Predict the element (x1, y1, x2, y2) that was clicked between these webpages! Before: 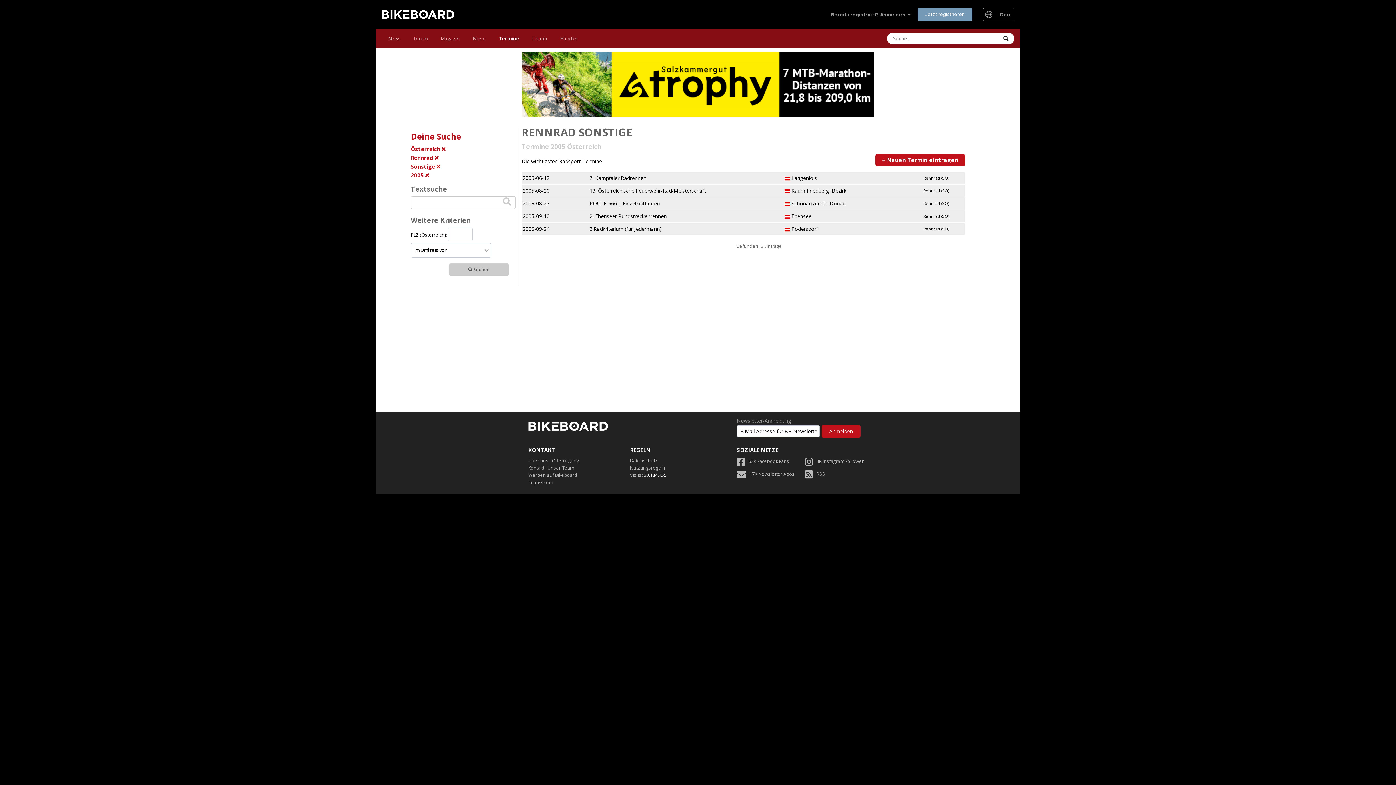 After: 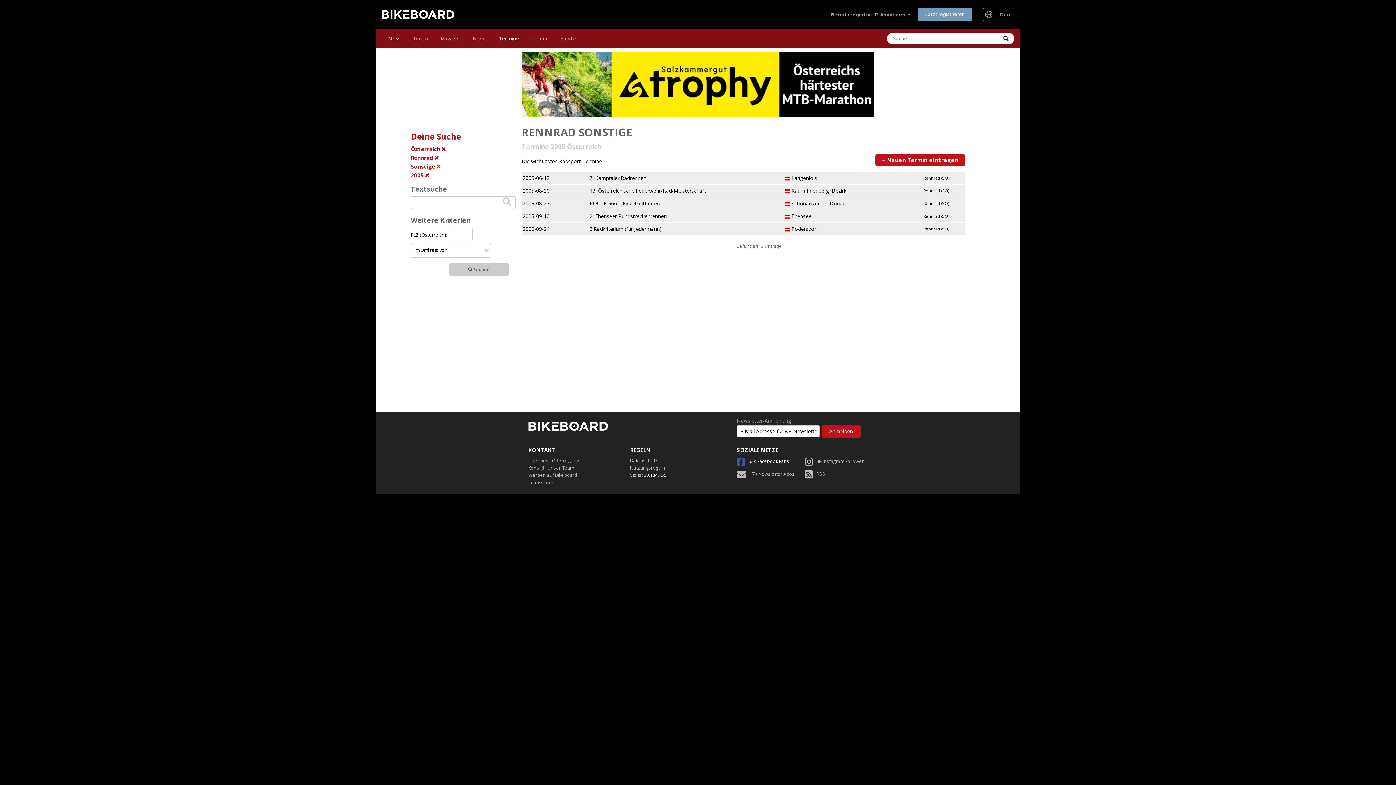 Action: label: 63K Facebook Fans bbox: (748, 458, 789, 464)